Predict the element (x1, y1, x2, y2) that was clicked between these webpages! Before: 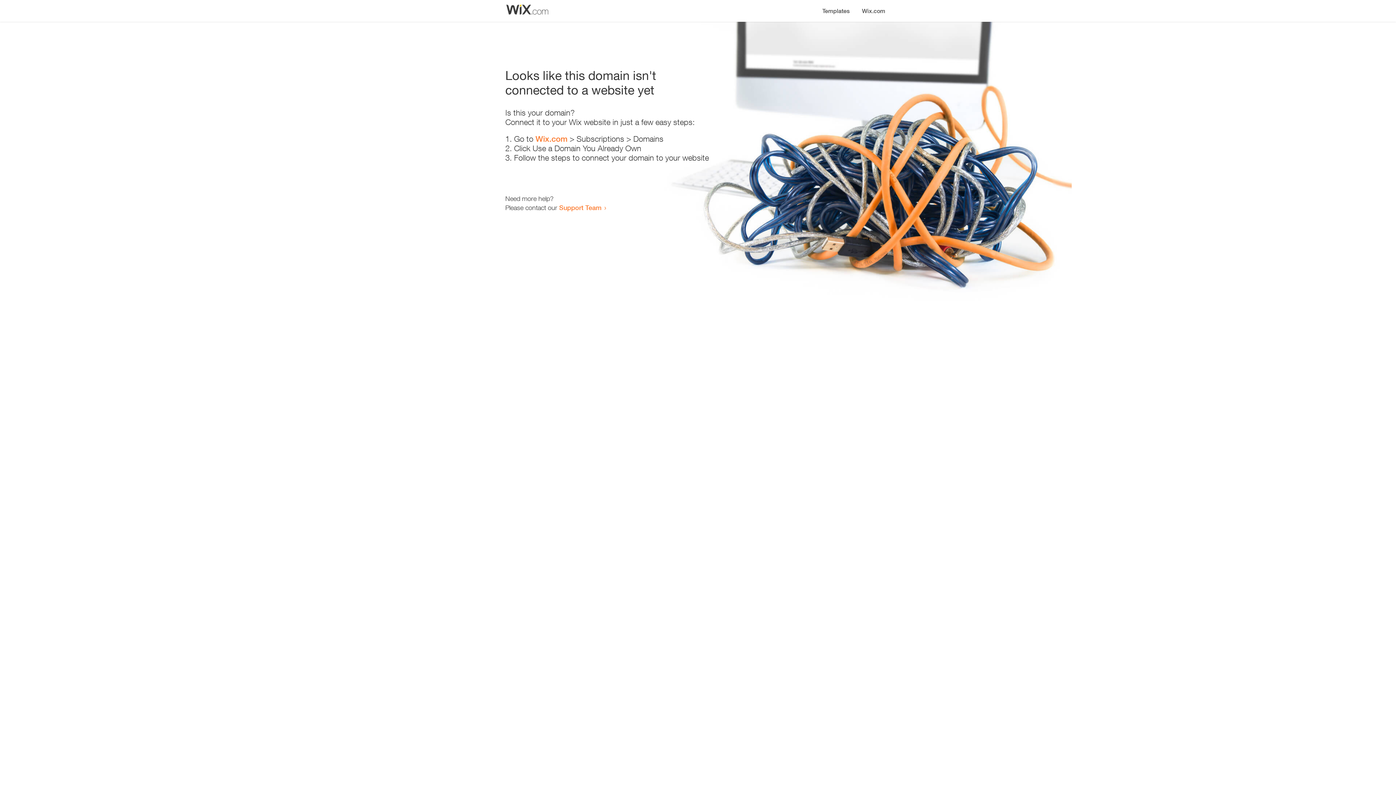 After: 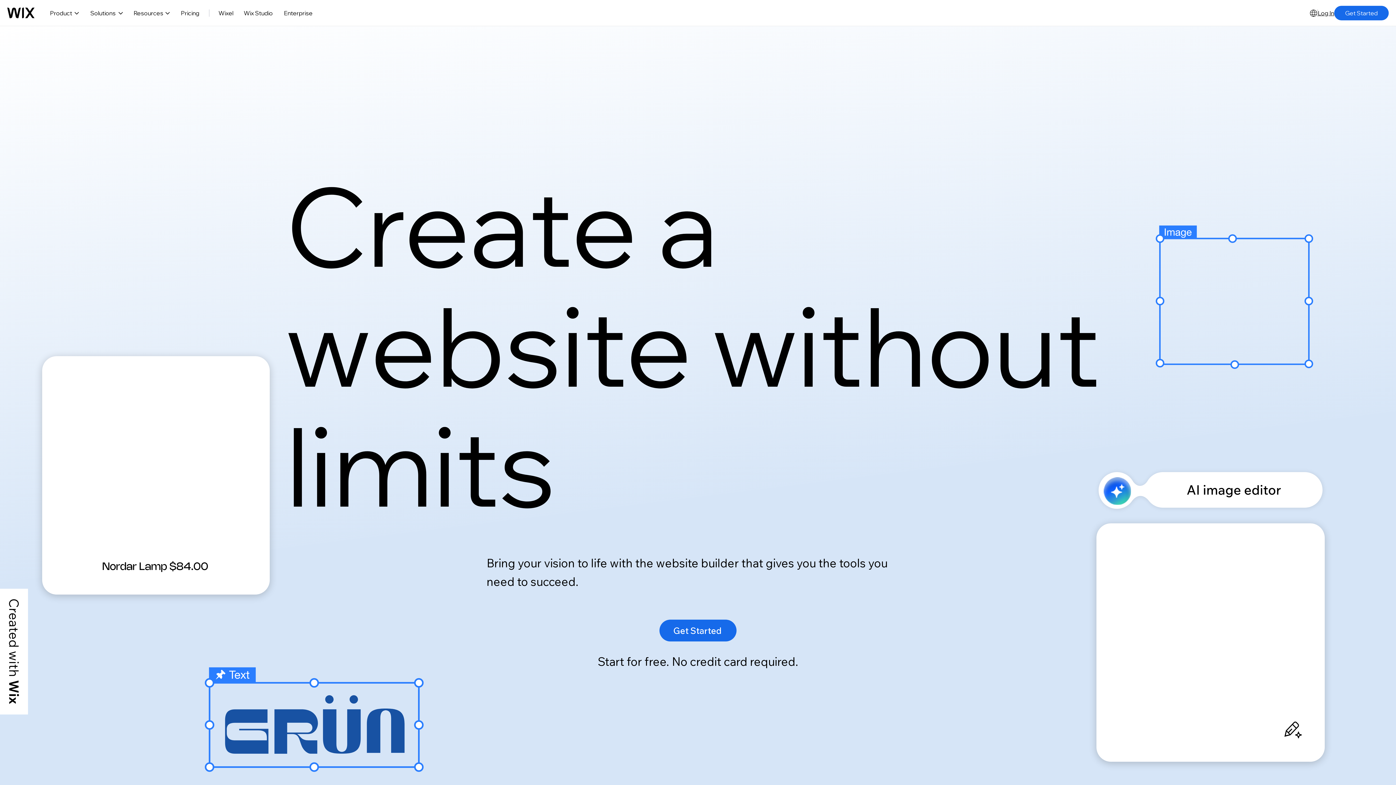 Action: bbox: (535, 134, 567, 143) label: Wix.com